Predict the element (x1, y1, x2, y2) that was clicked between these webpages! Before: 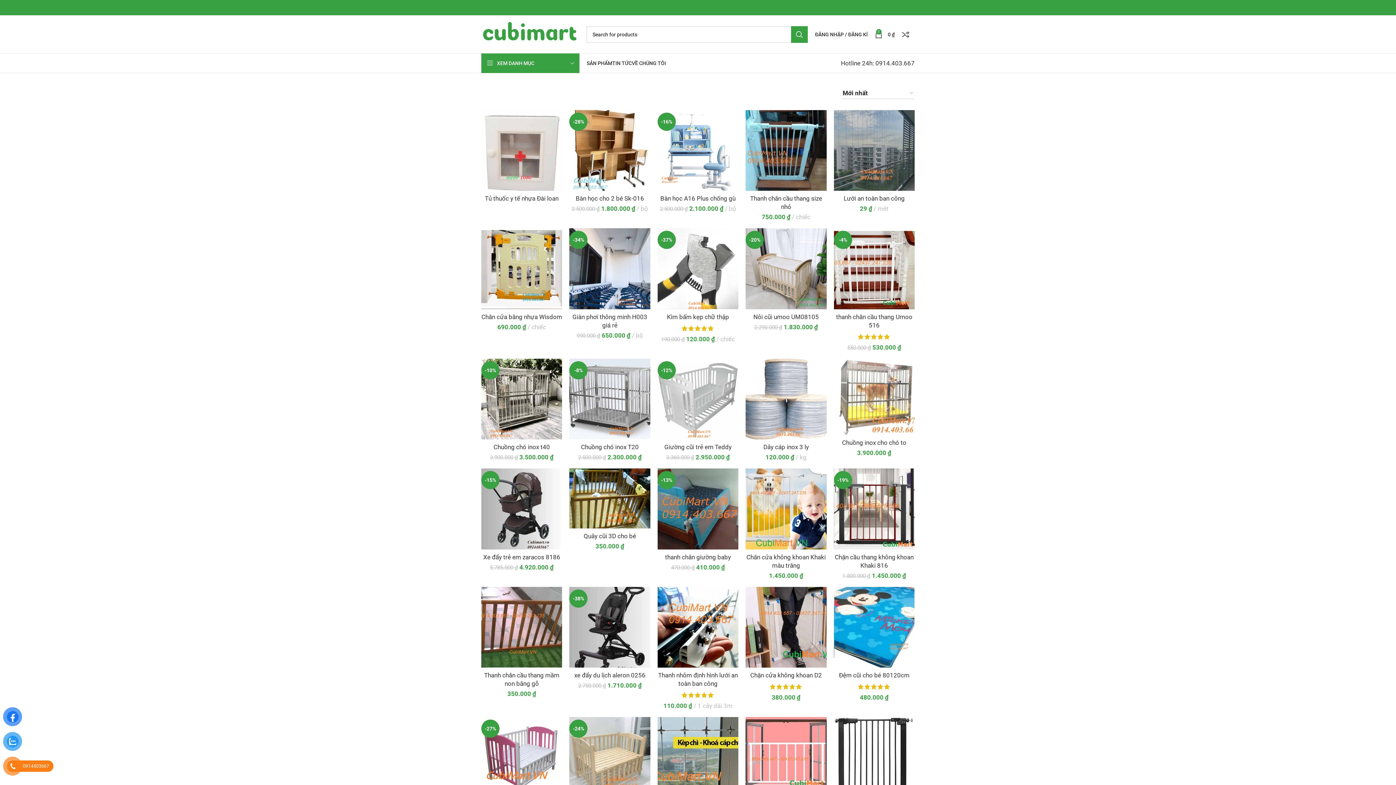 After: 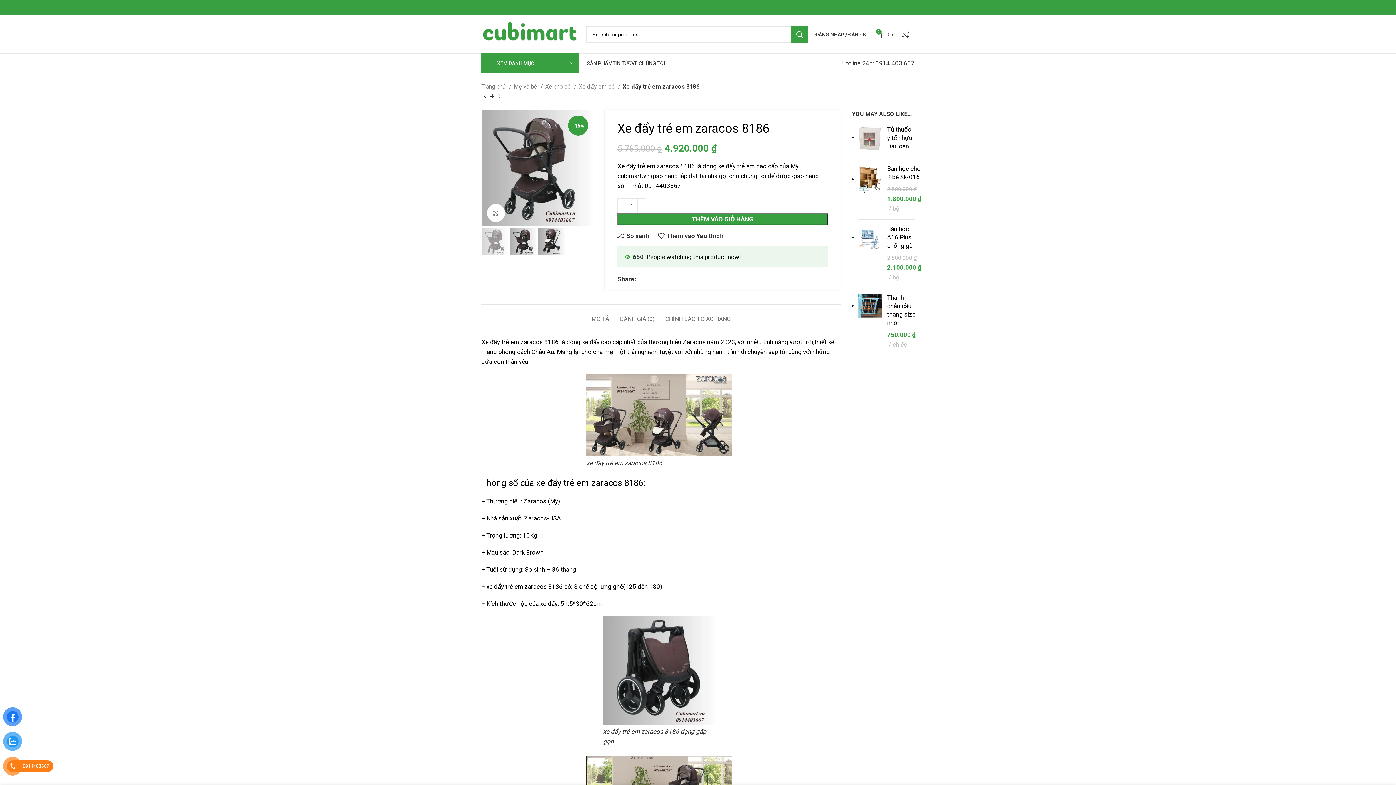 Action: label: Xem nhanh bbox: (547, 488, 565, 505)